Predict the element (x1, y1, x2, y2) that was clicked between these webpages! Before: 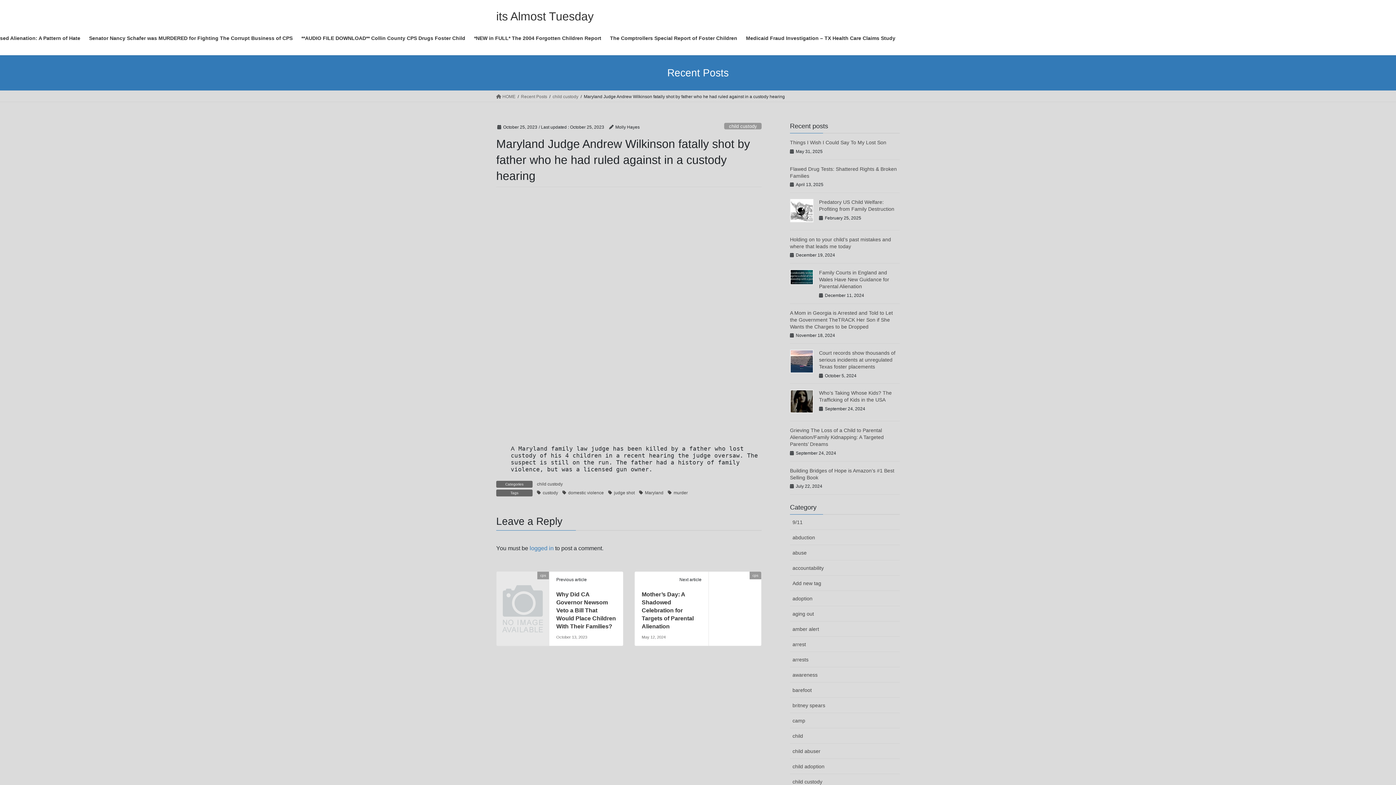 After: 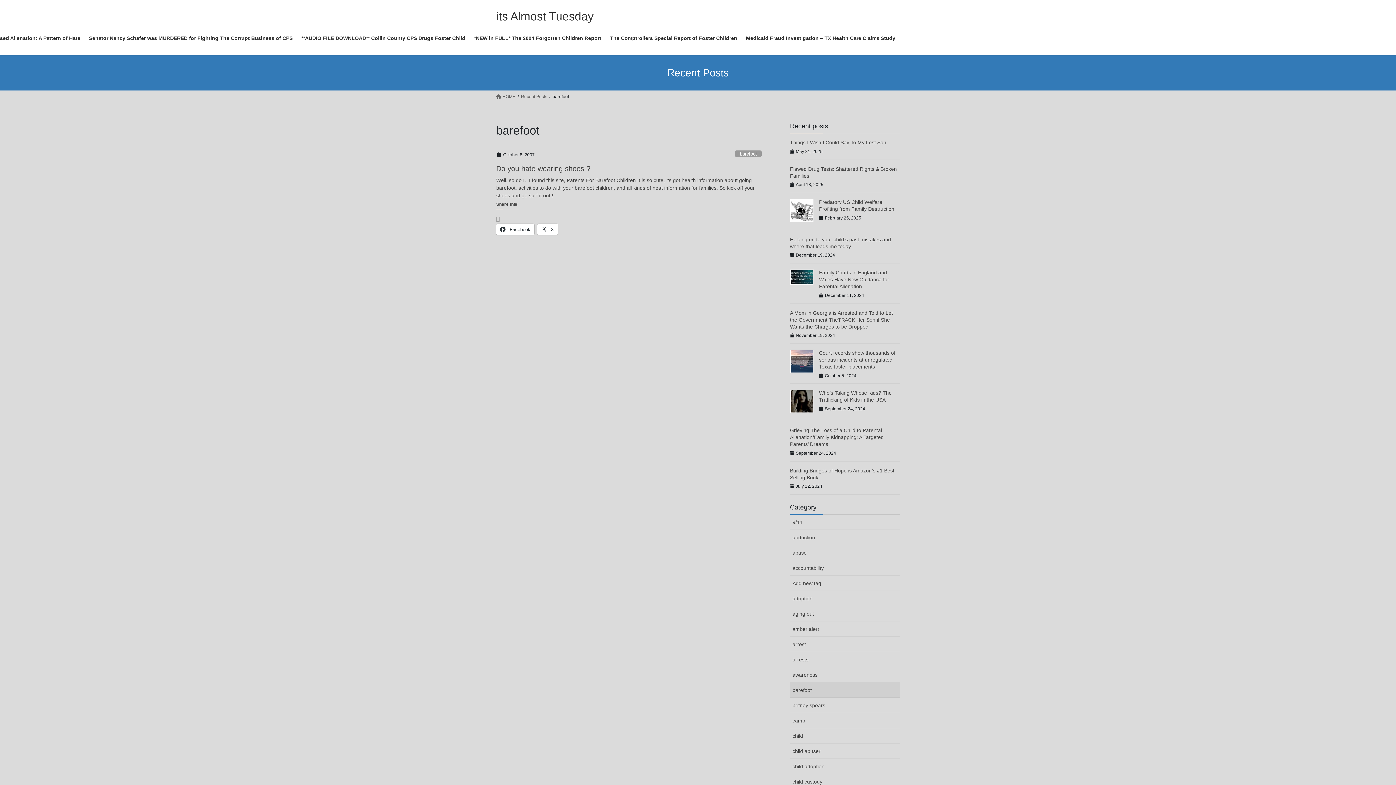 Action: bbox: (790, 682, 900, 698) label: barefoot